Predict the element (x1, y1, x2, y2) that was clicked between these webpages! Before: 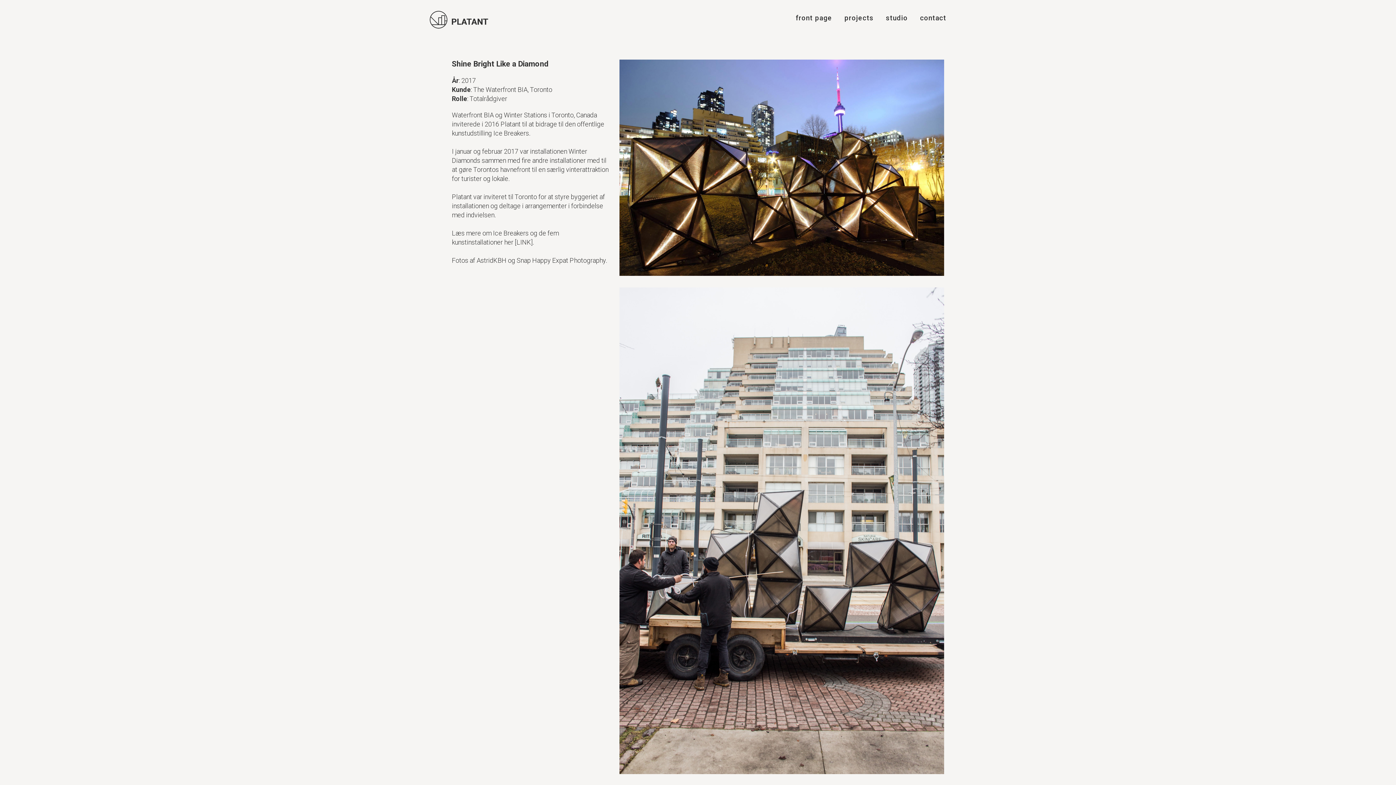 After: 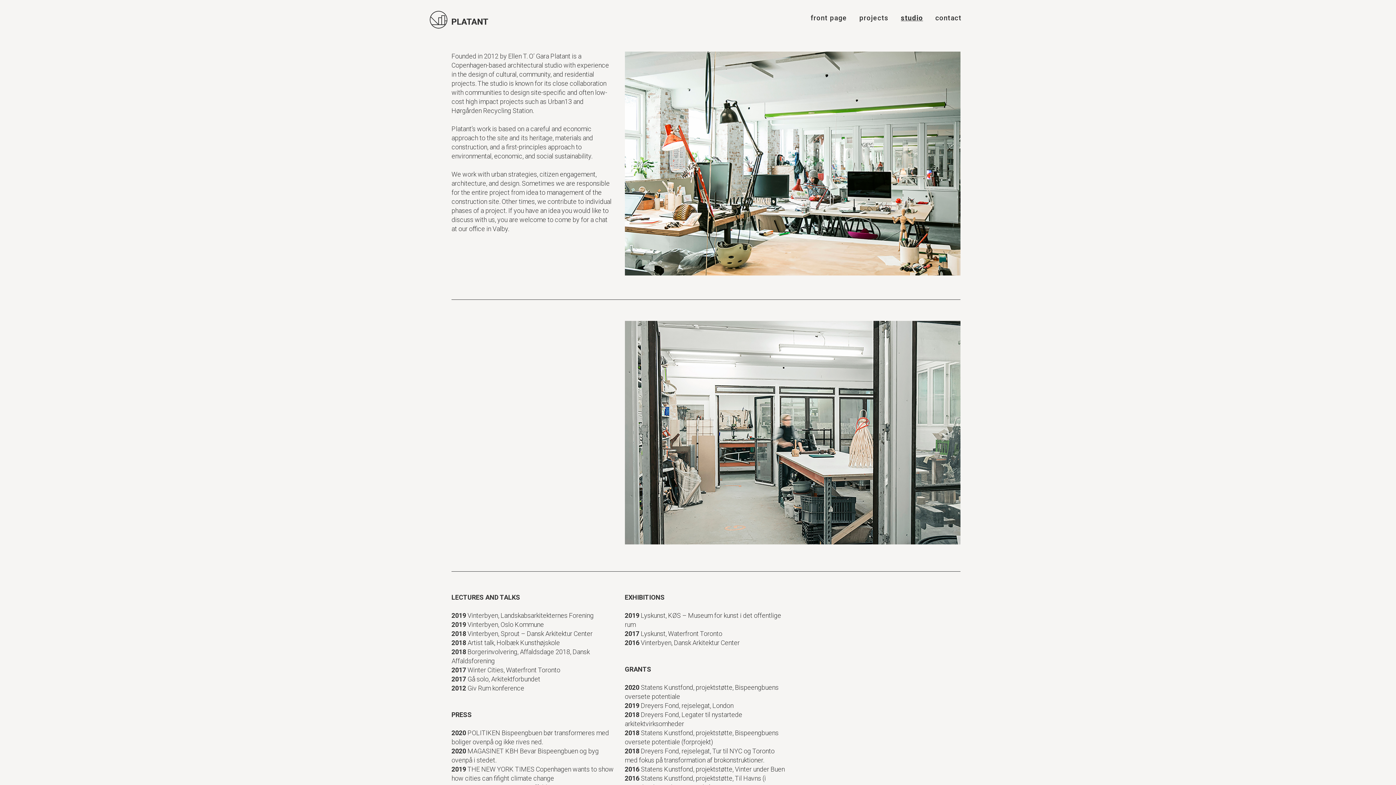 Action: bbox: (880, 0, 914, 36) label: studio